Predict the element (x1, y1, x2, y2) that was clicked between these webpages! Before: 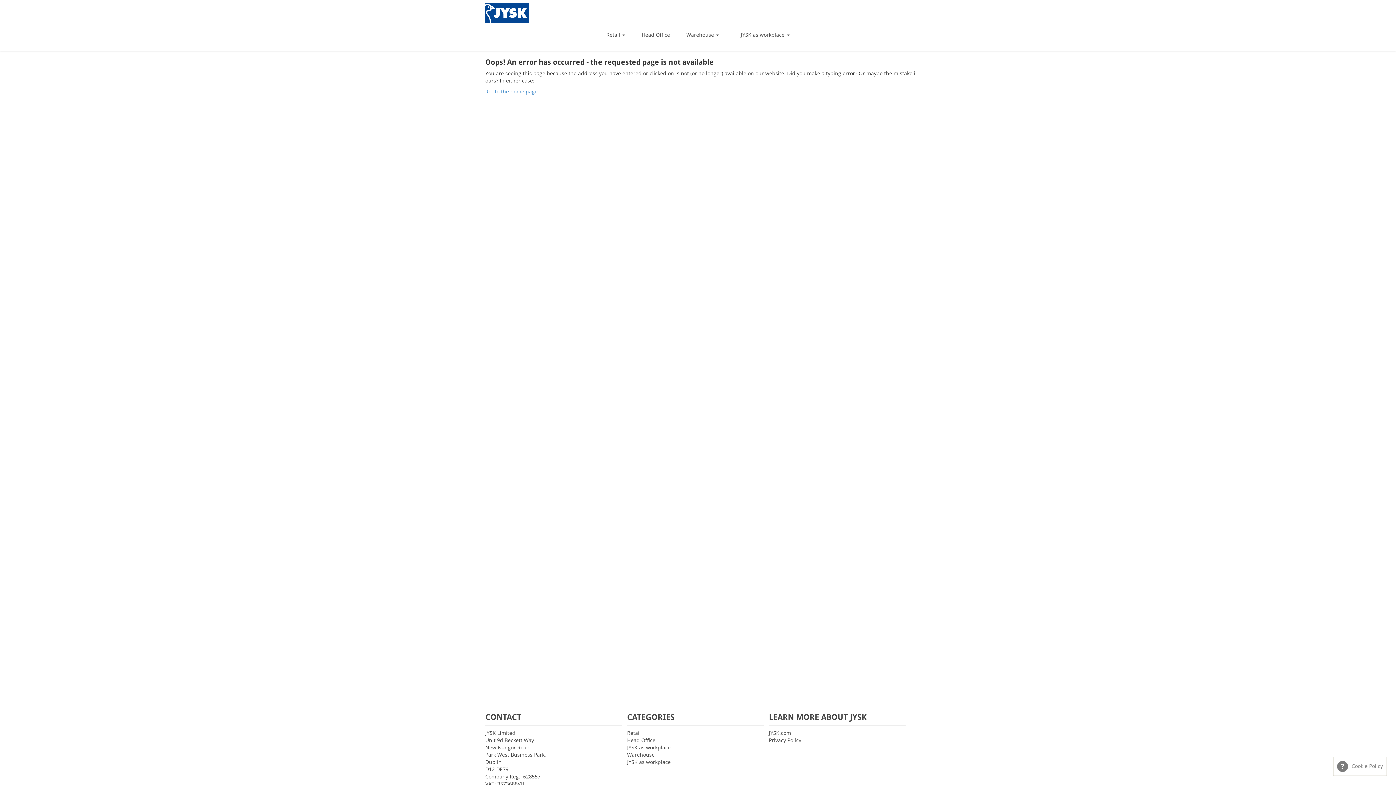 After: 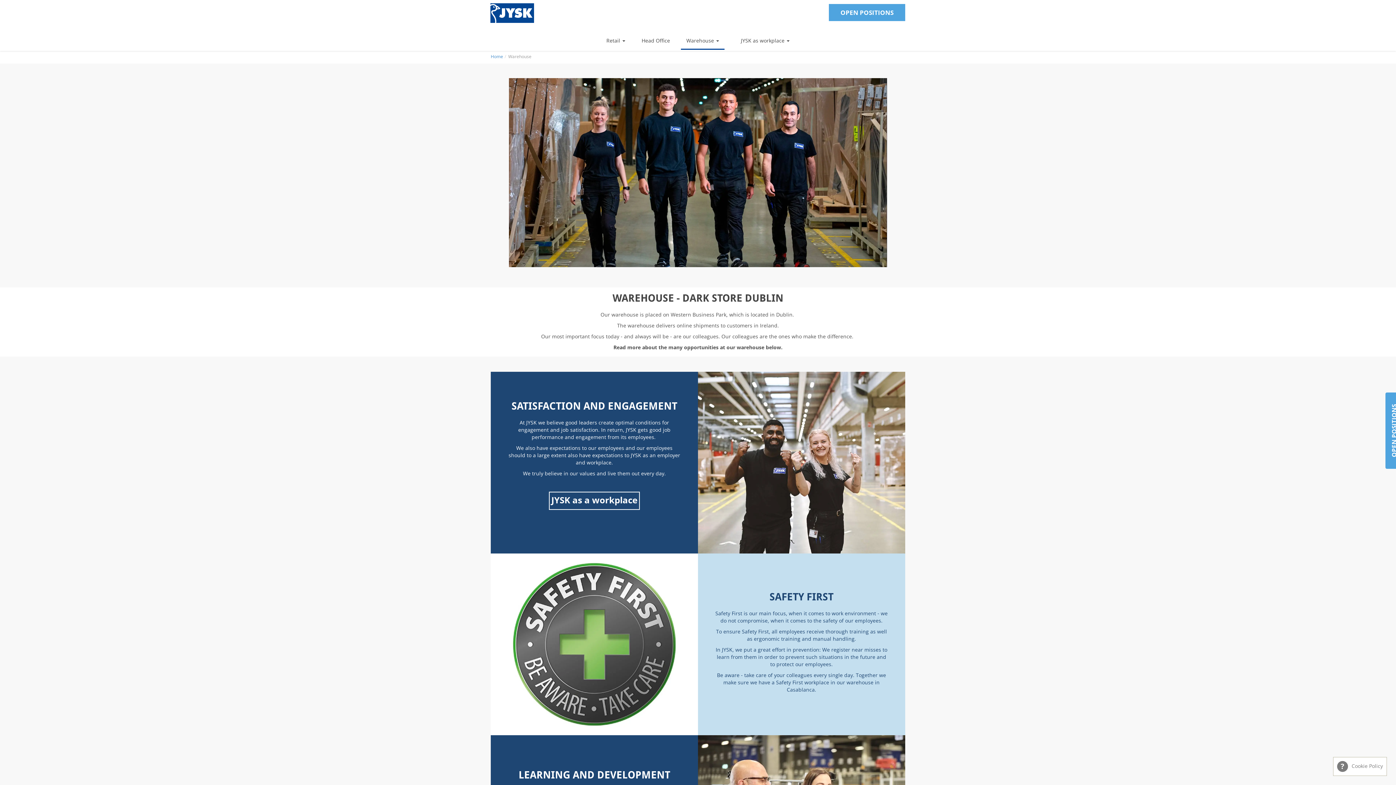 Action: label: Warehouse  bbox: (681, 25, 724, 44)